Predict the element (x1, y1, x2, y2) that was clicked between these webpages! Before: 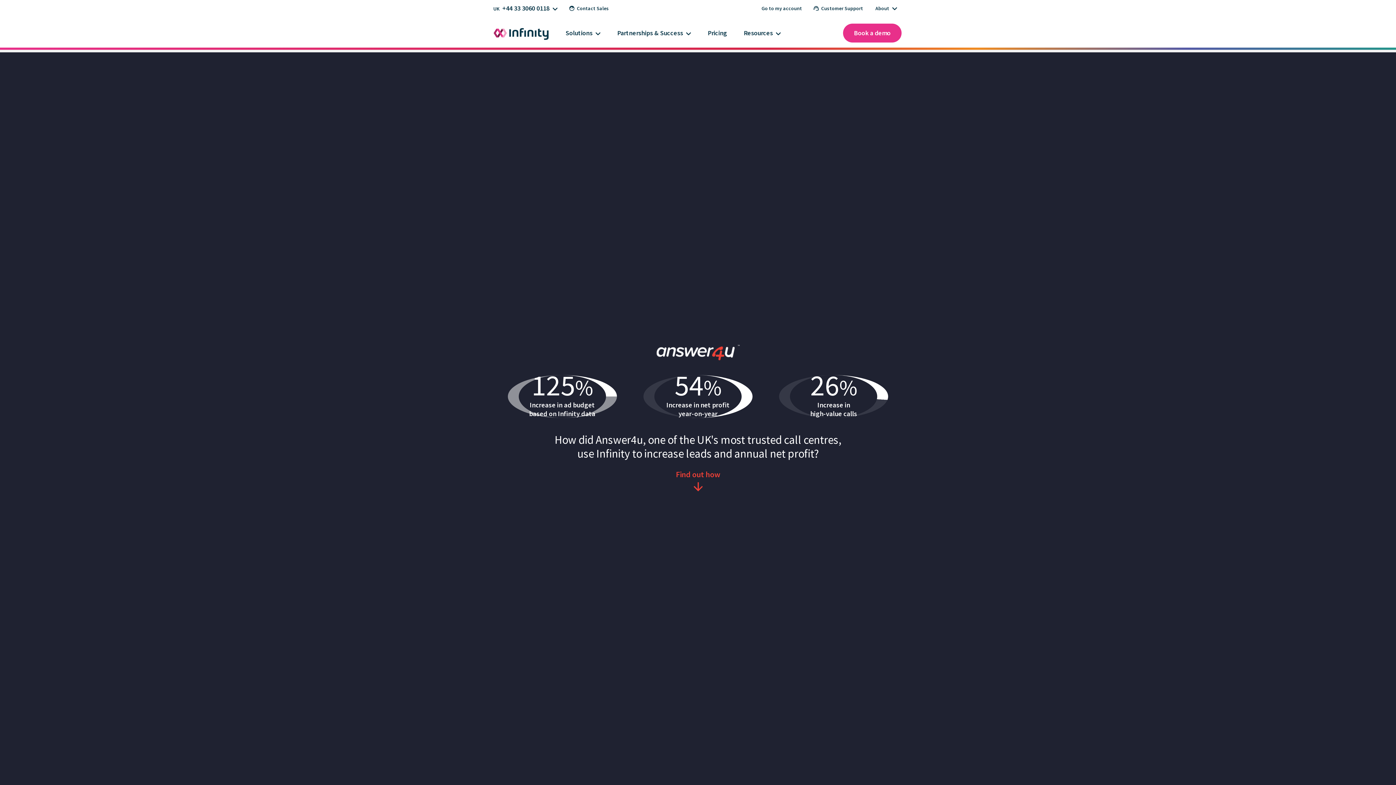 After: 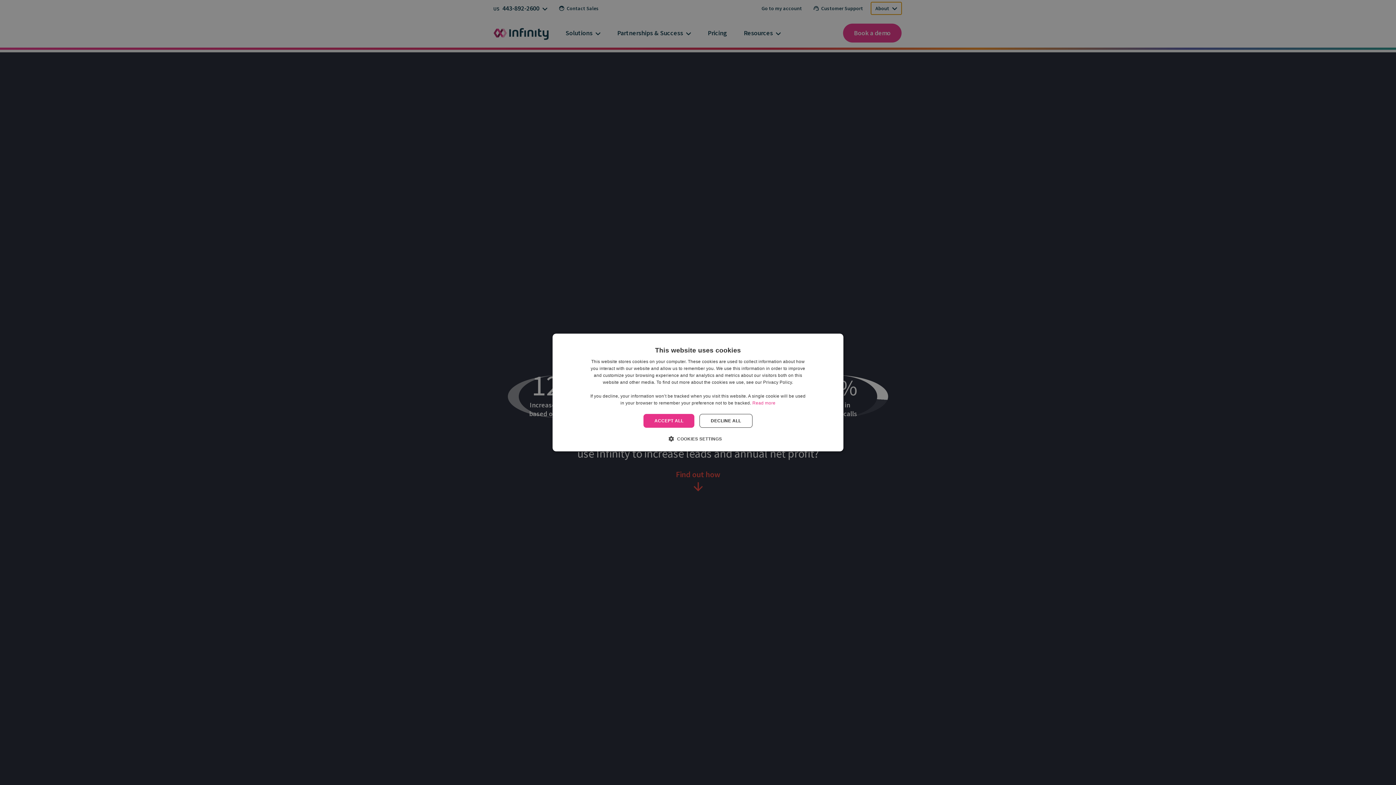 Action: bbox: (871, 2, 901, 14) label: About